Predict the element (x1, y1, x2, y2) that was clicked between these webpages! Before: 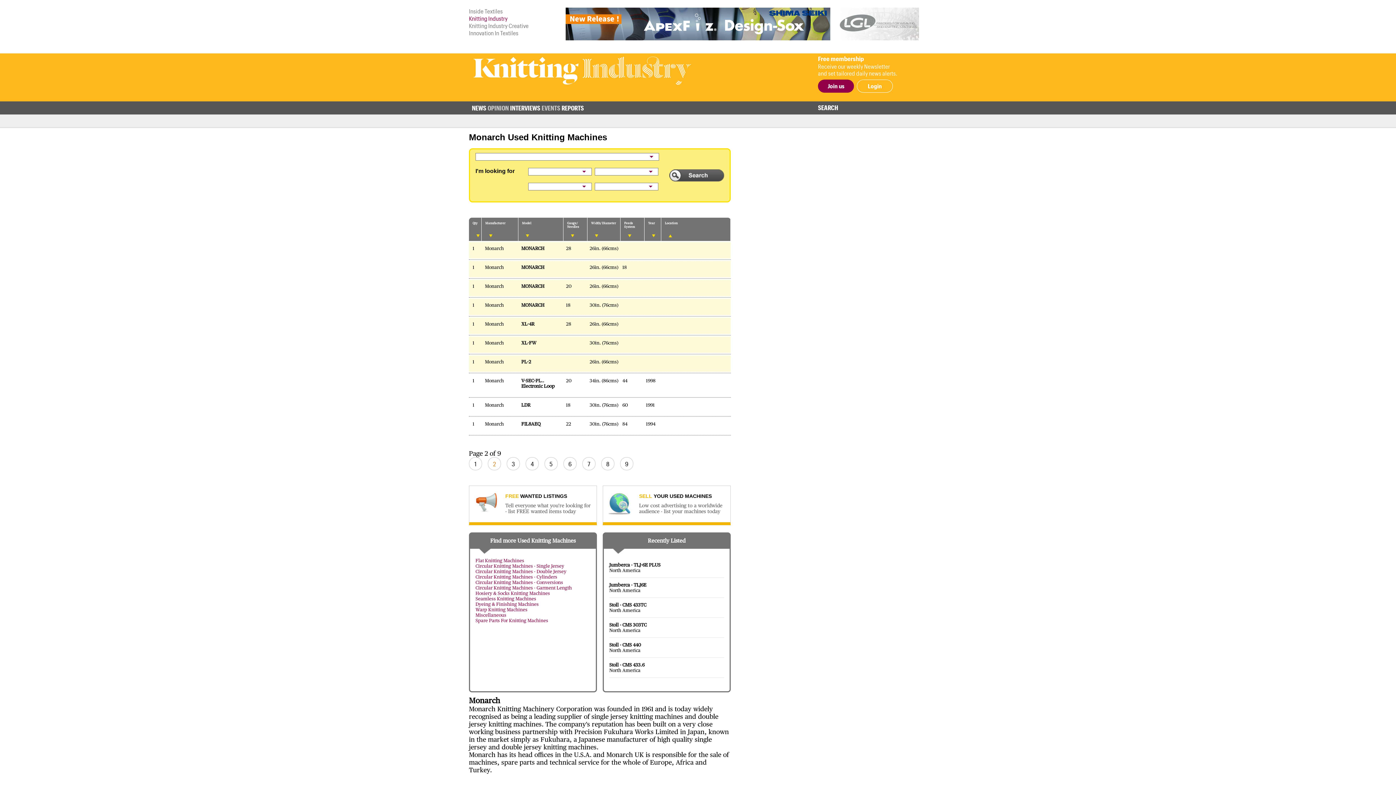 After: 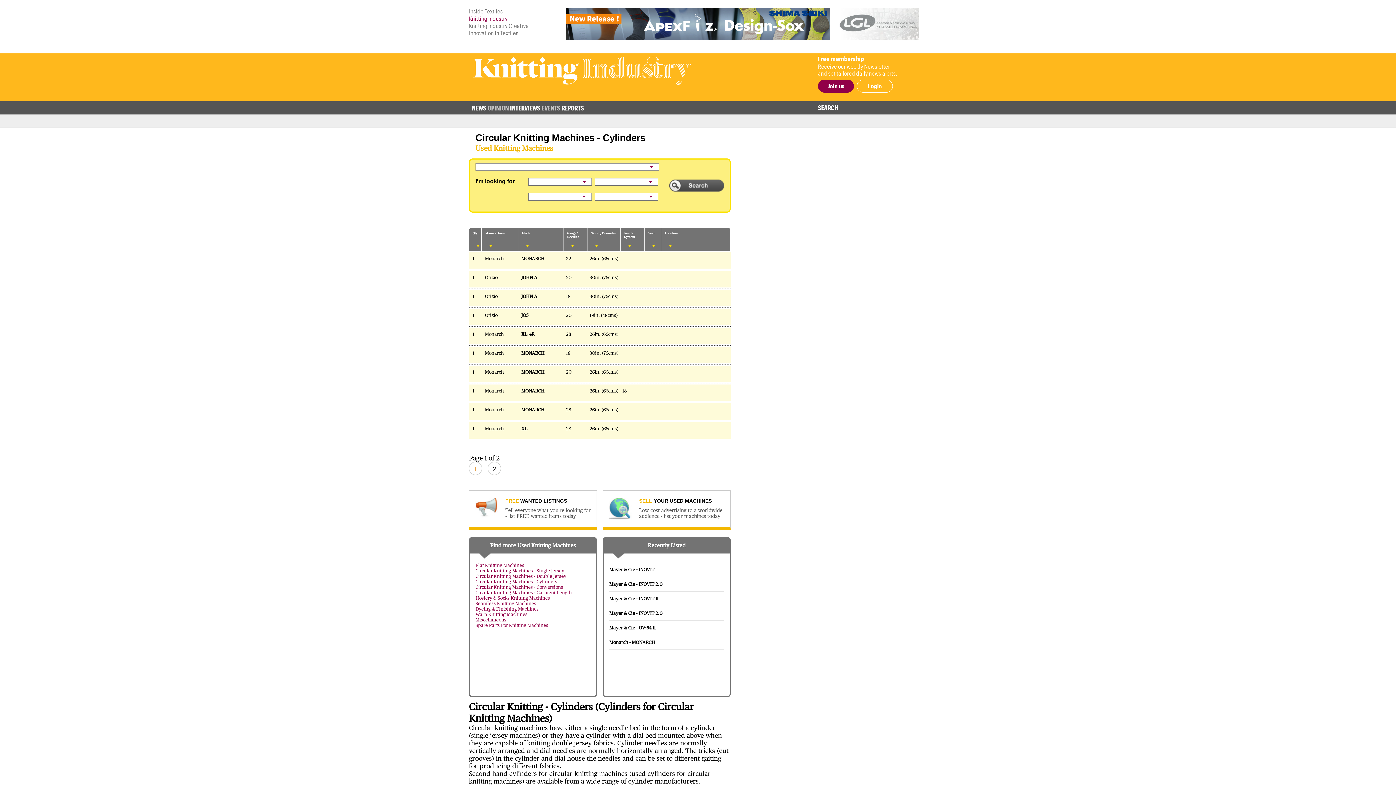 Action: label: Circular Knitting Machines - Cylinders bbox: (475, 574, 557, 580)